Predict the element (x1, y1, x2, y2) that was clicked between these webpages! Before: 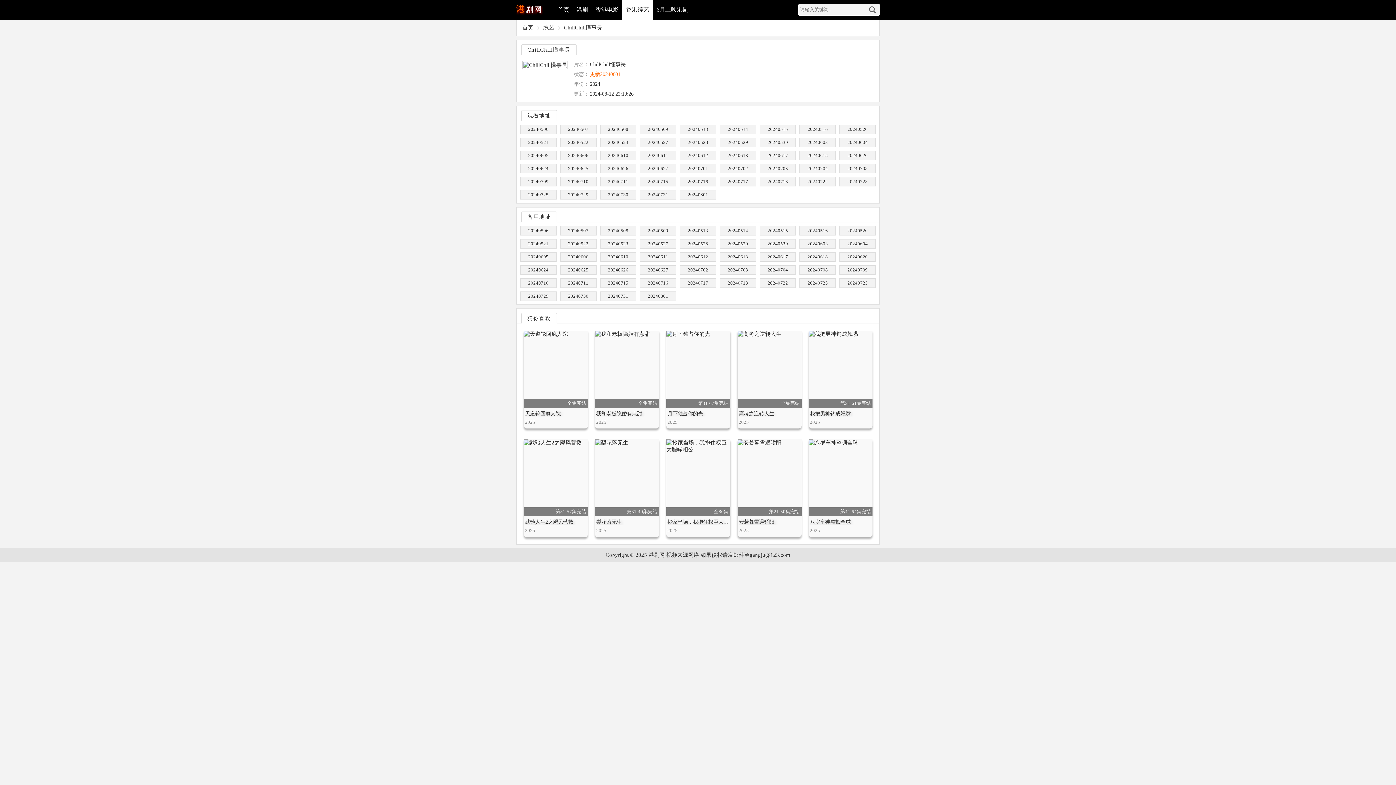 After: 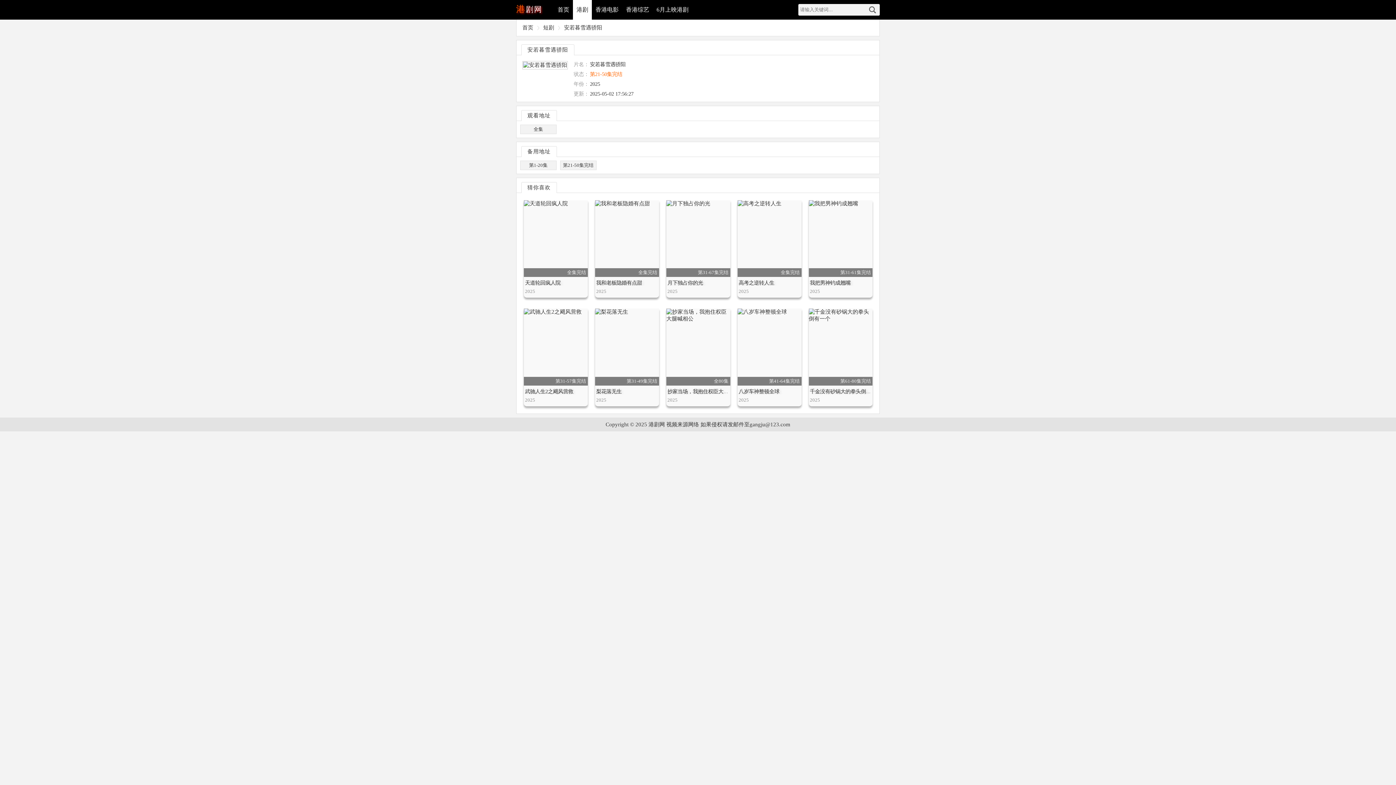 Action: bbox: (737, 439, 801, 516) label: 第21-50集完结